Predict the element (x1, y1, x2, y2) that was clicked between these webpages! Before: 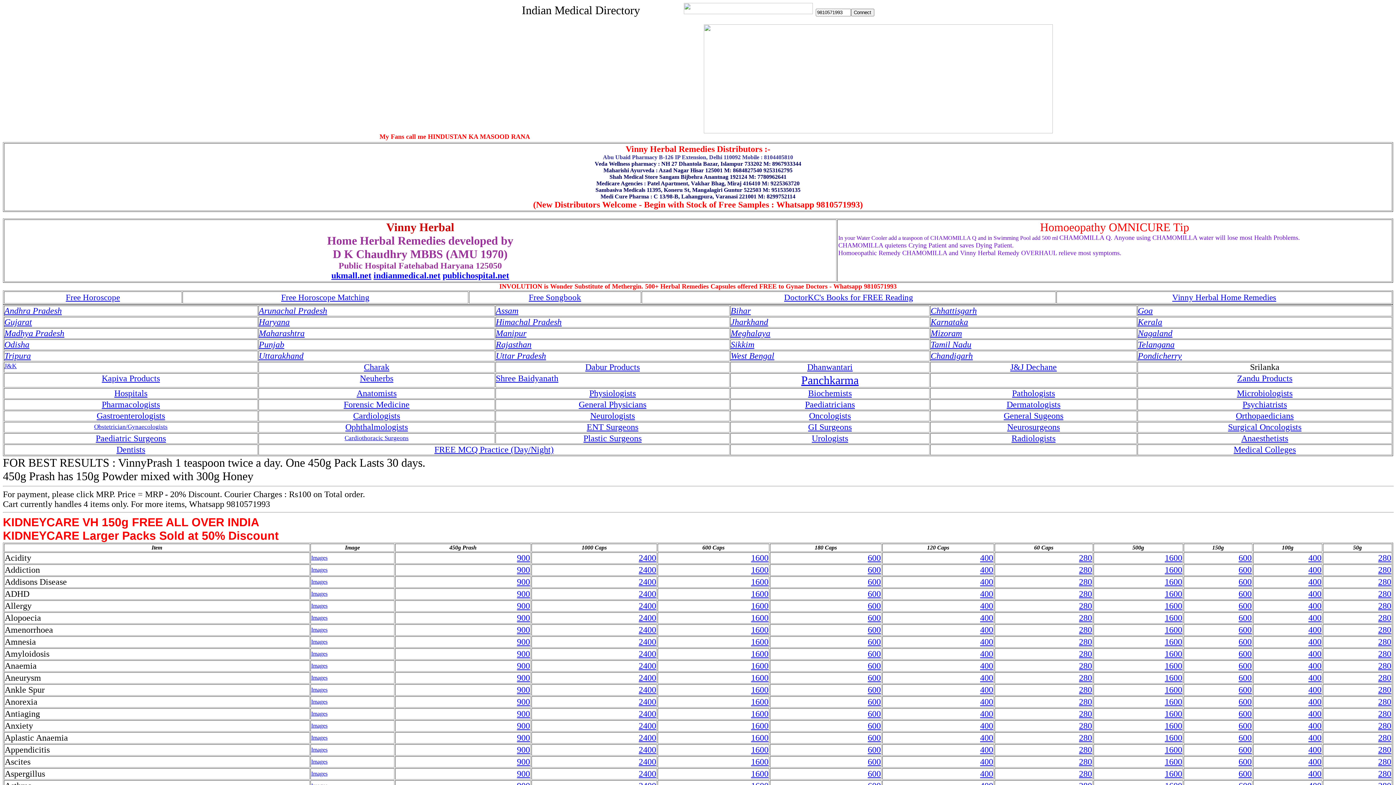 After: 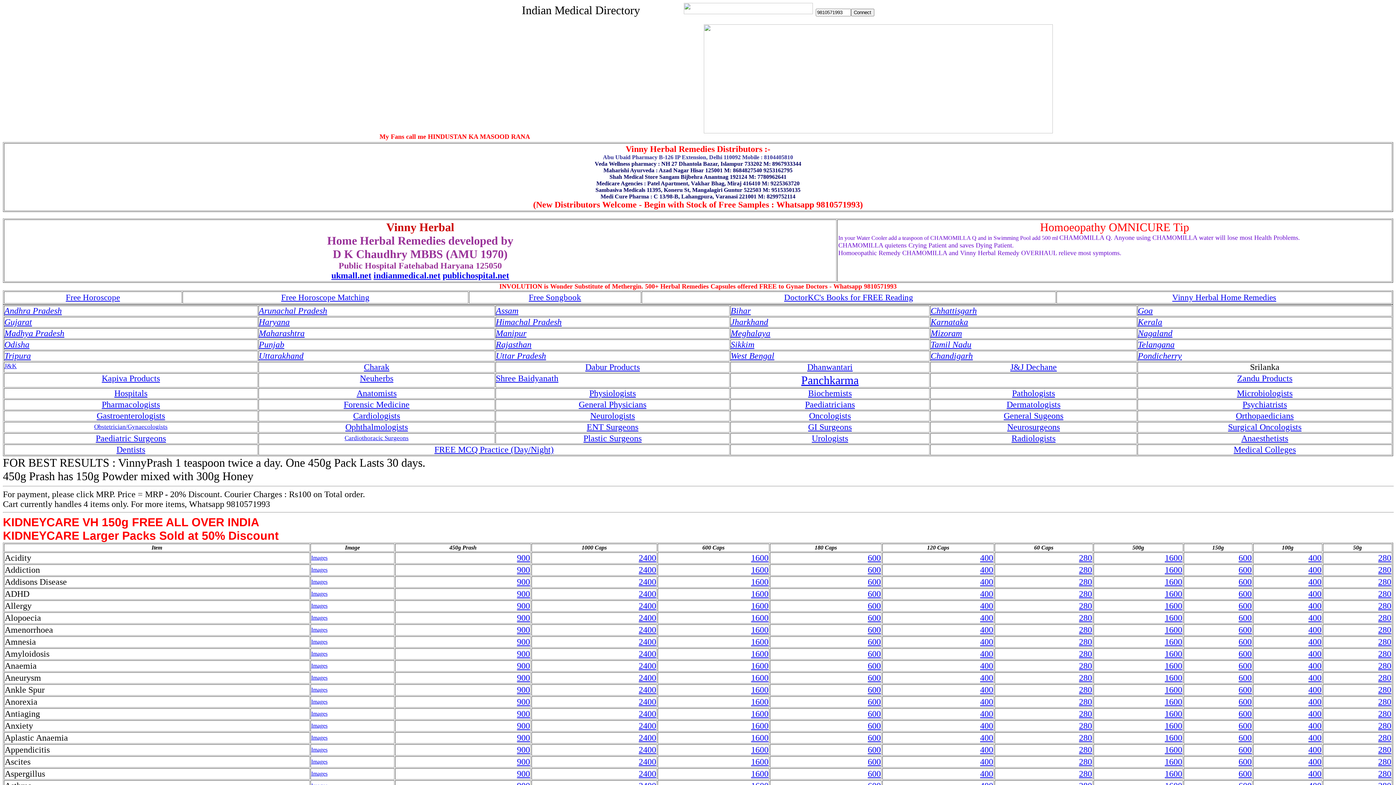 Action: bbox: (751, 673, 768, 682) label: 1600